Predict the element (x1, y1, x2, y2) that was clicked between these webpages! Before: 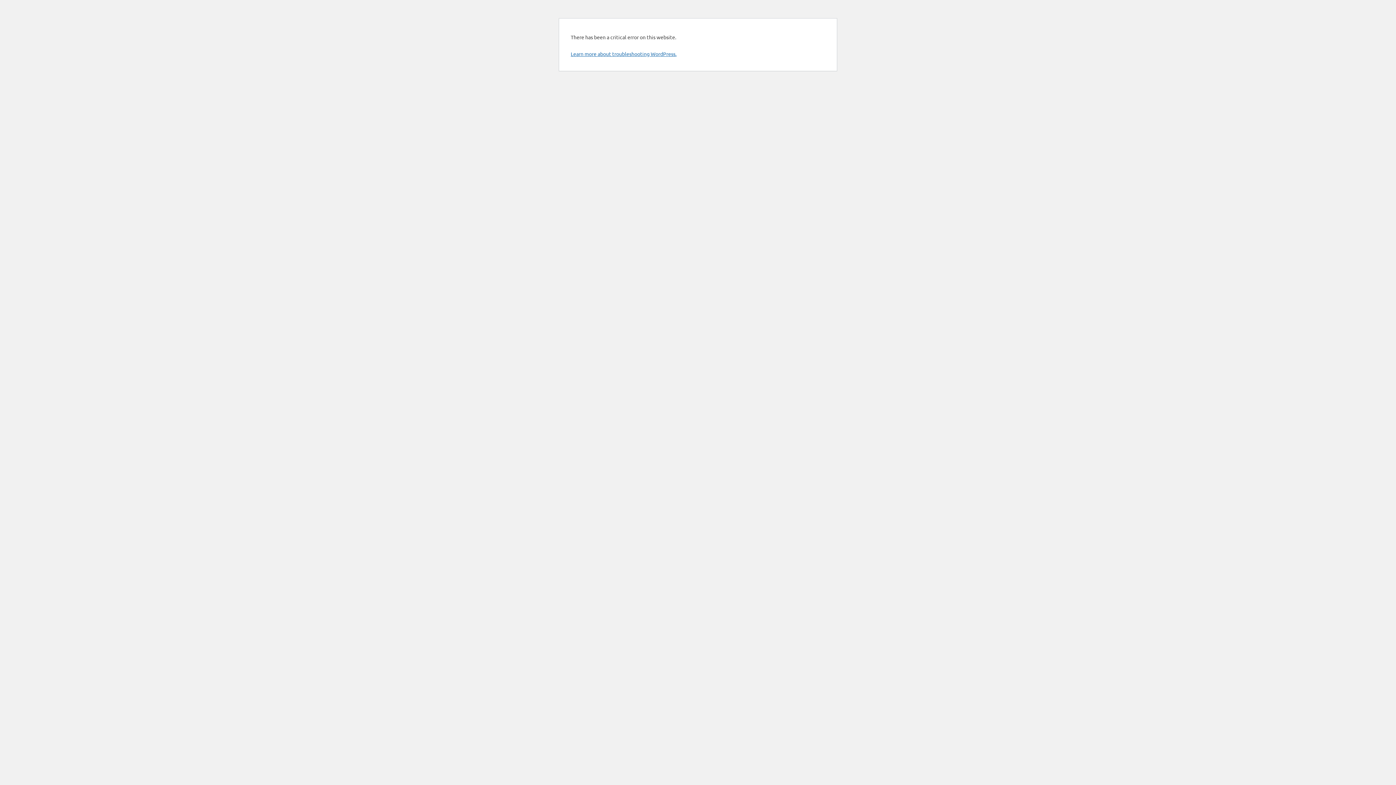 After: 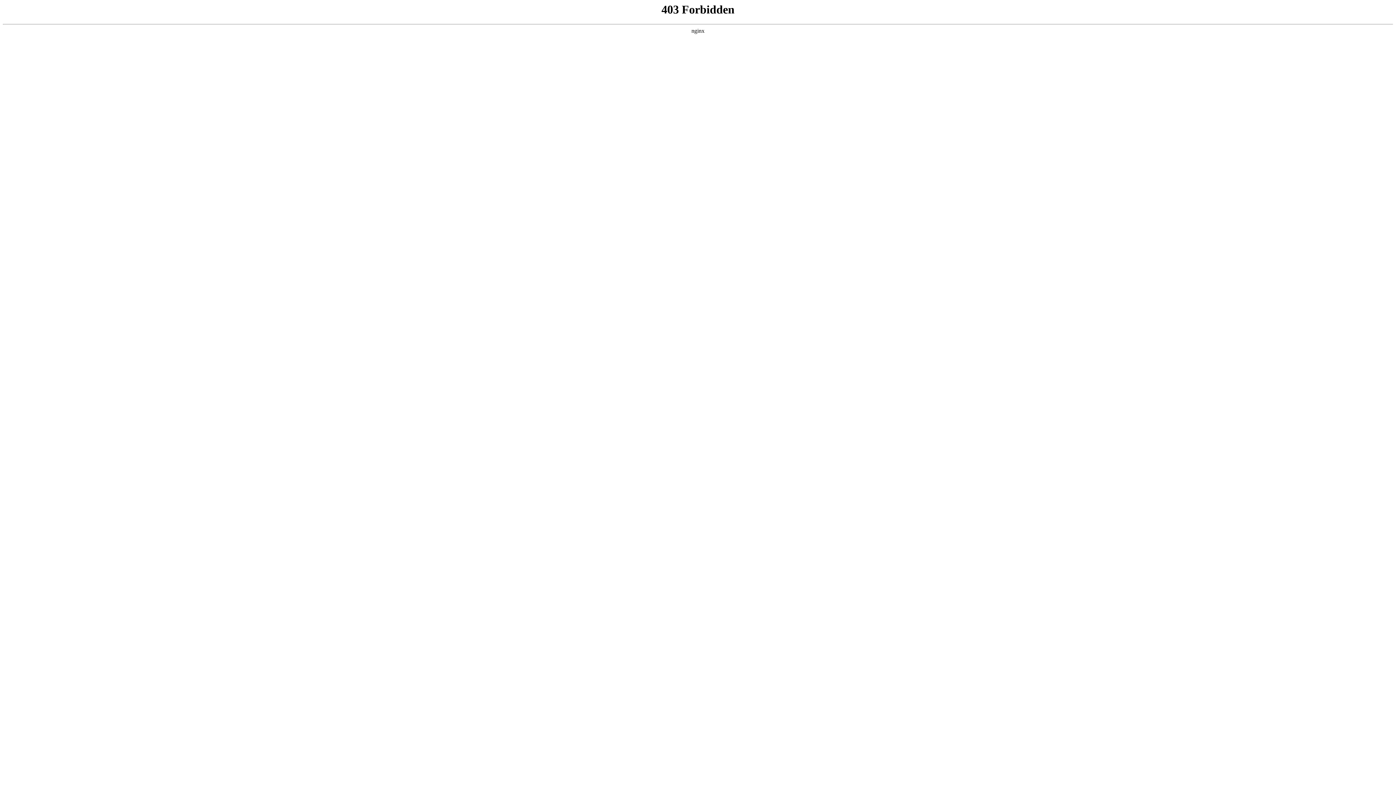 Action: bbox: (570, 50, 676, 57) label: Learn more about troubleshooting WordPress.